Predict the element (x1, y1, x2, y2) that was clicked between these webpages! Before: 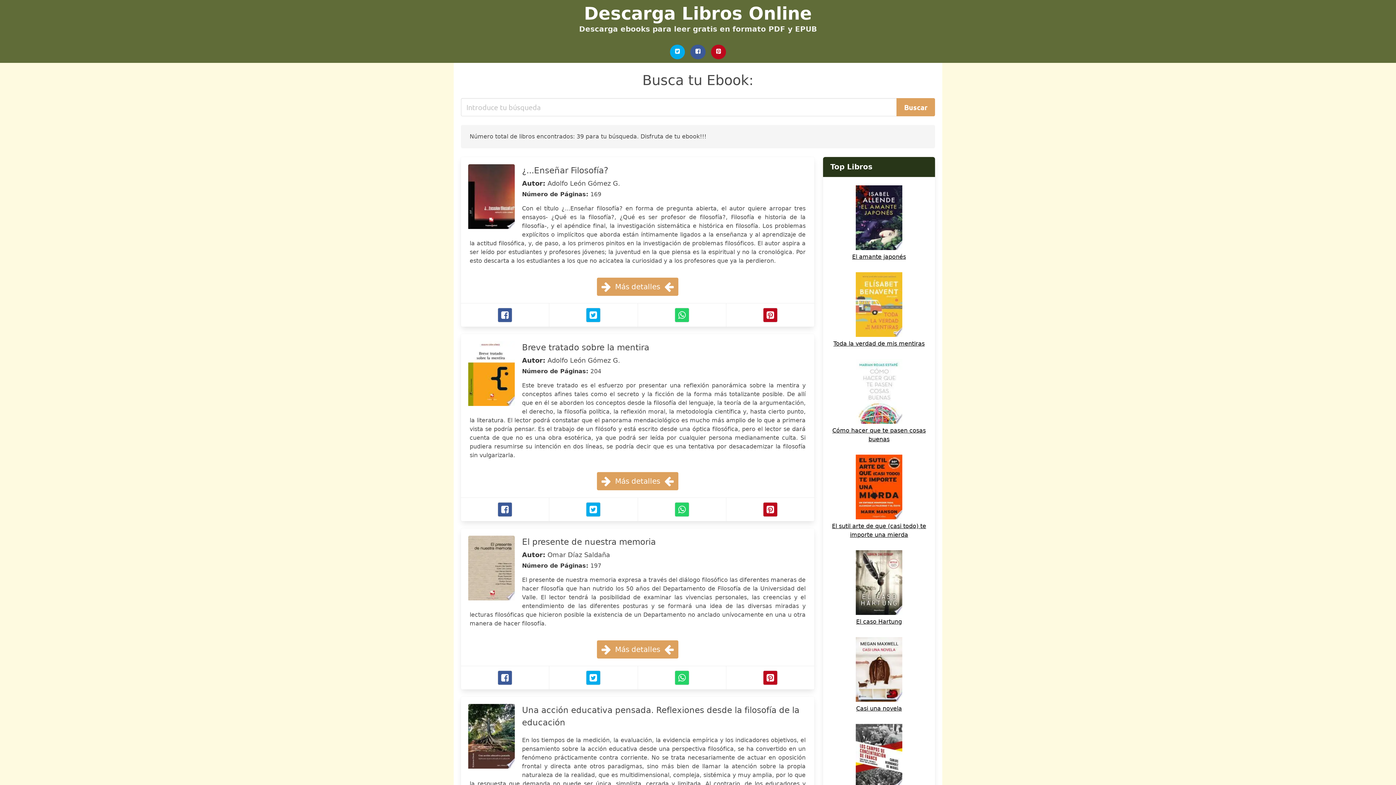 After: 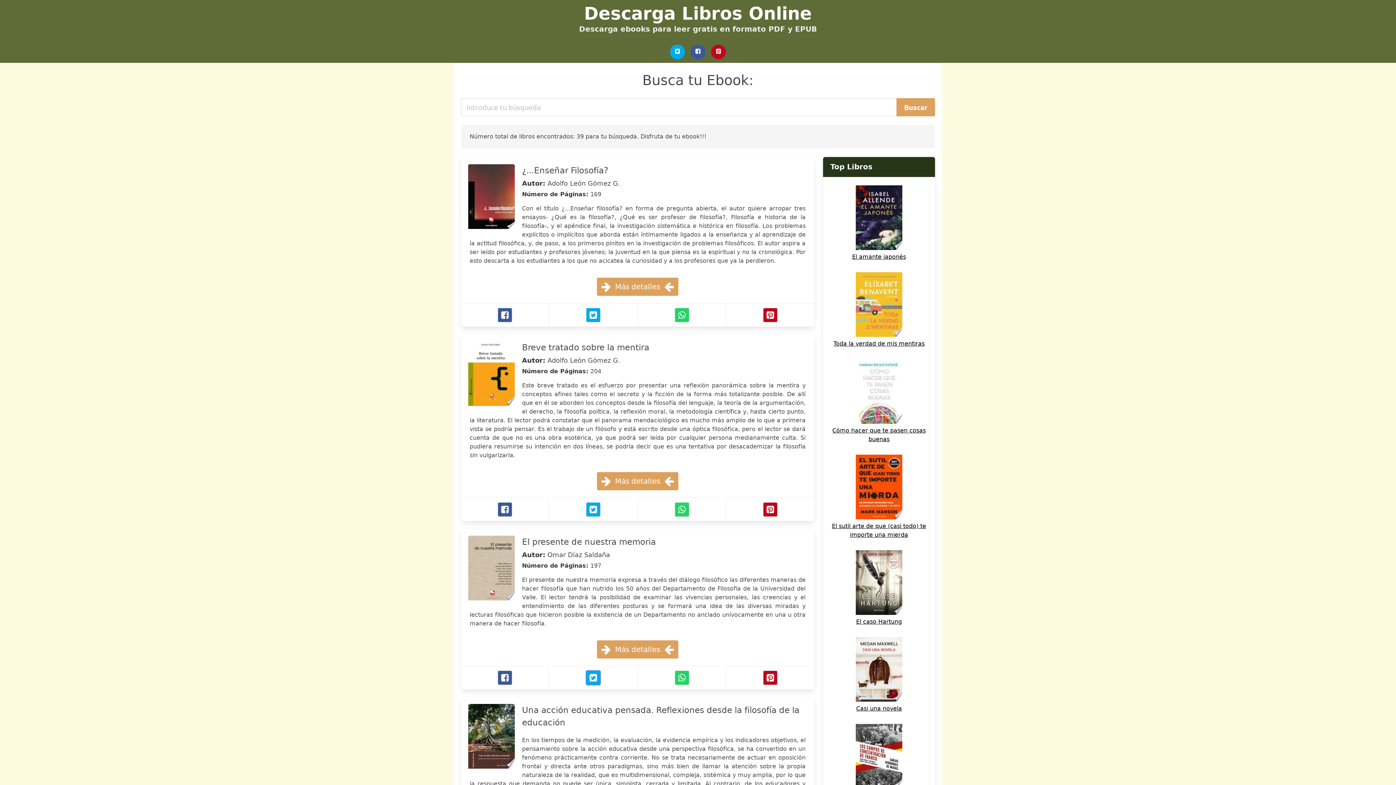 Action: label: Twitter bbox: (586, 670, 600, 685)